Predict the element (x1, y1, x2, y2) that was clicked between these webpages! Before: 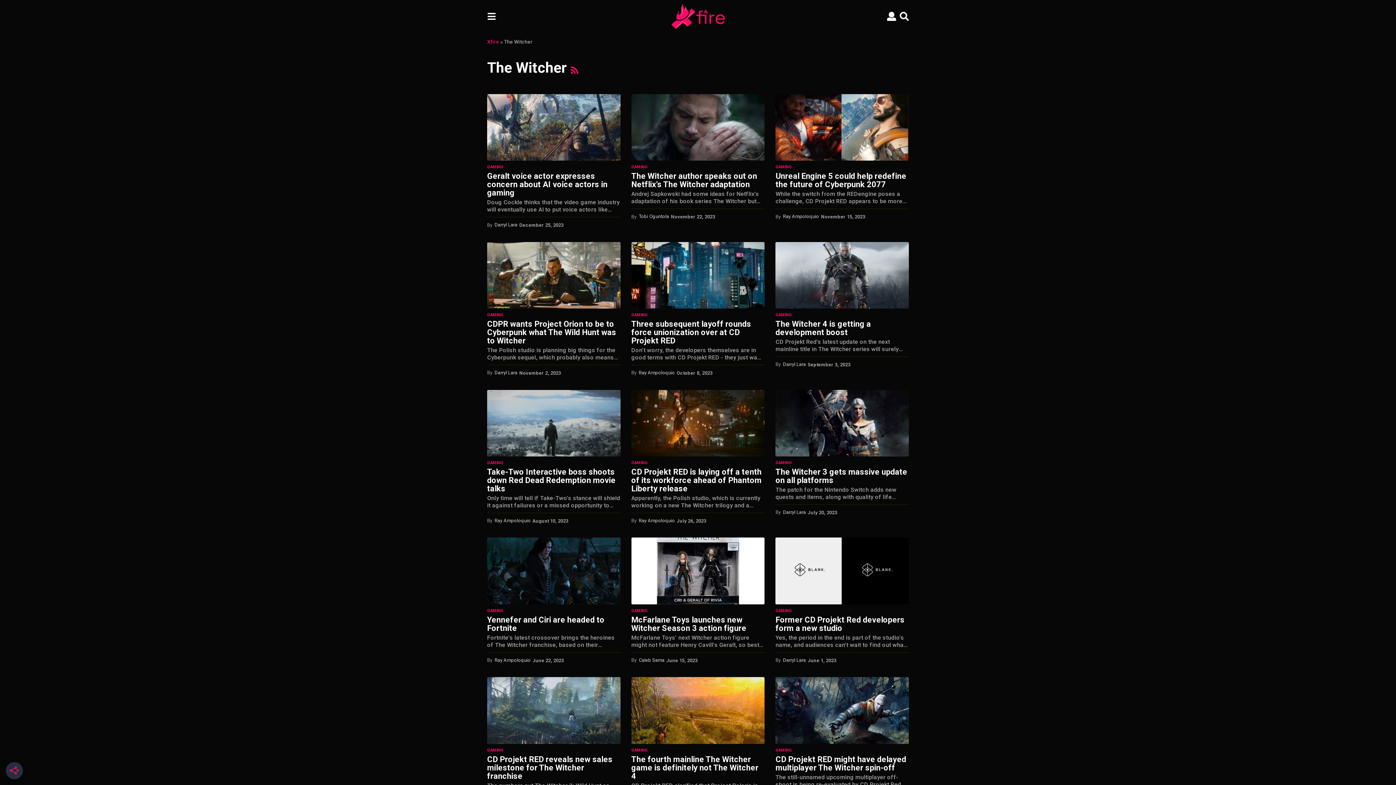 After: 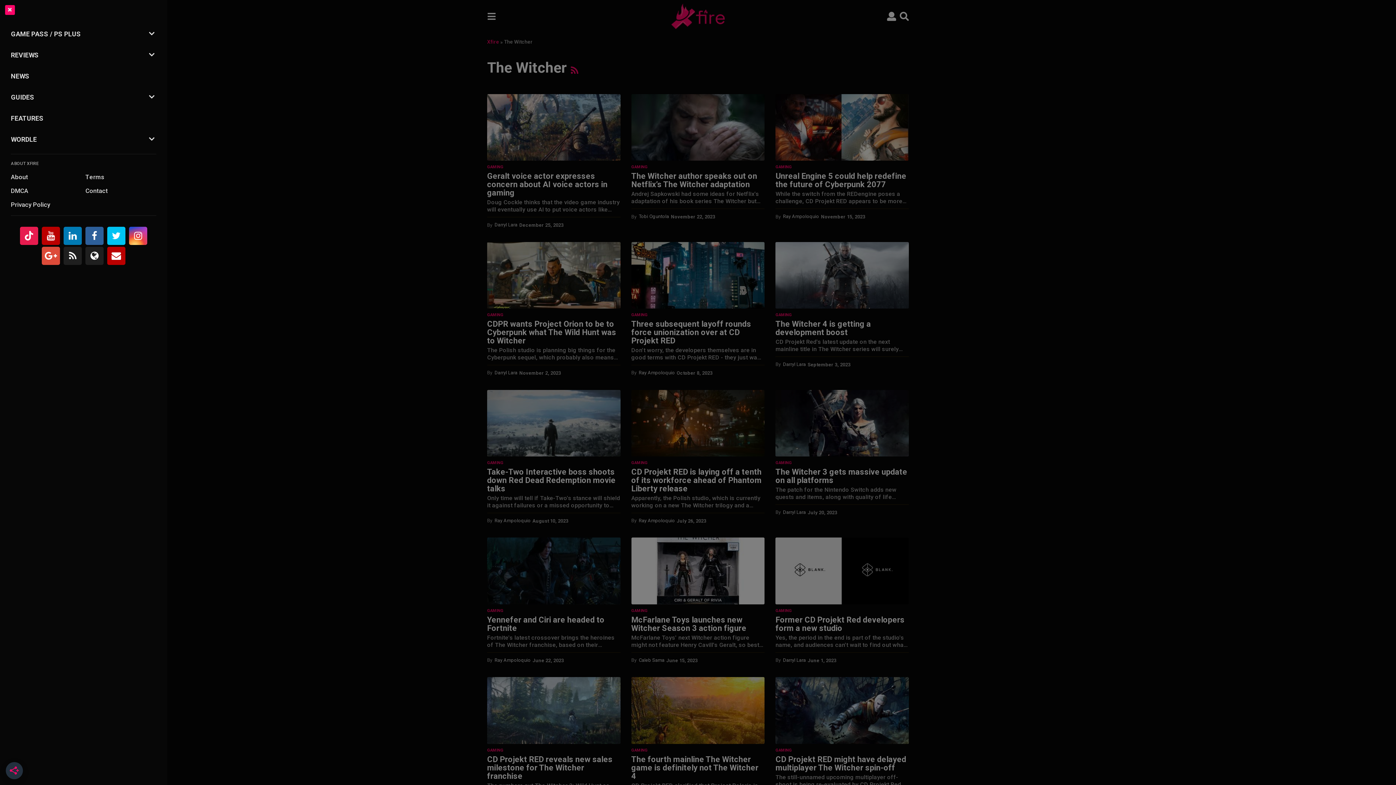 Action: bbox: (487, 9, 496, 23)